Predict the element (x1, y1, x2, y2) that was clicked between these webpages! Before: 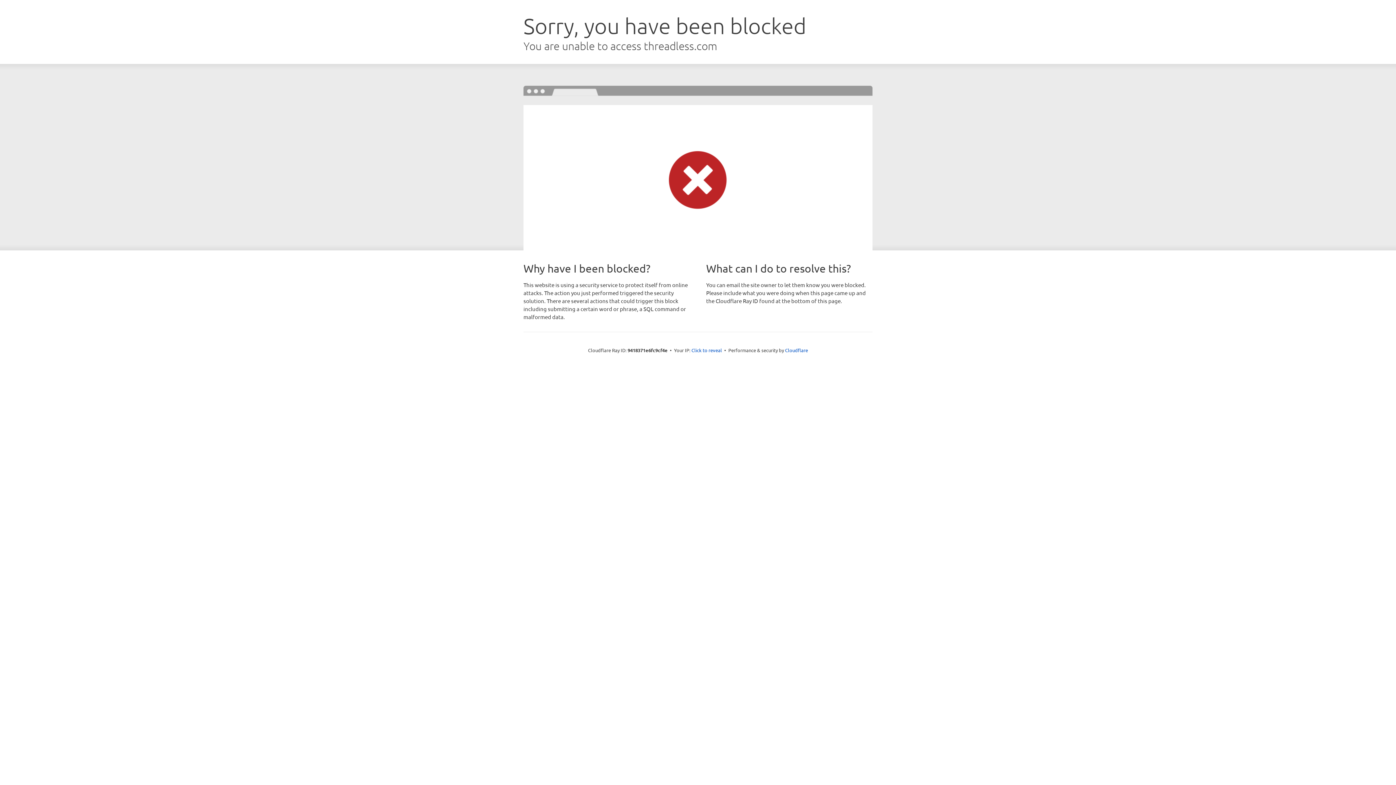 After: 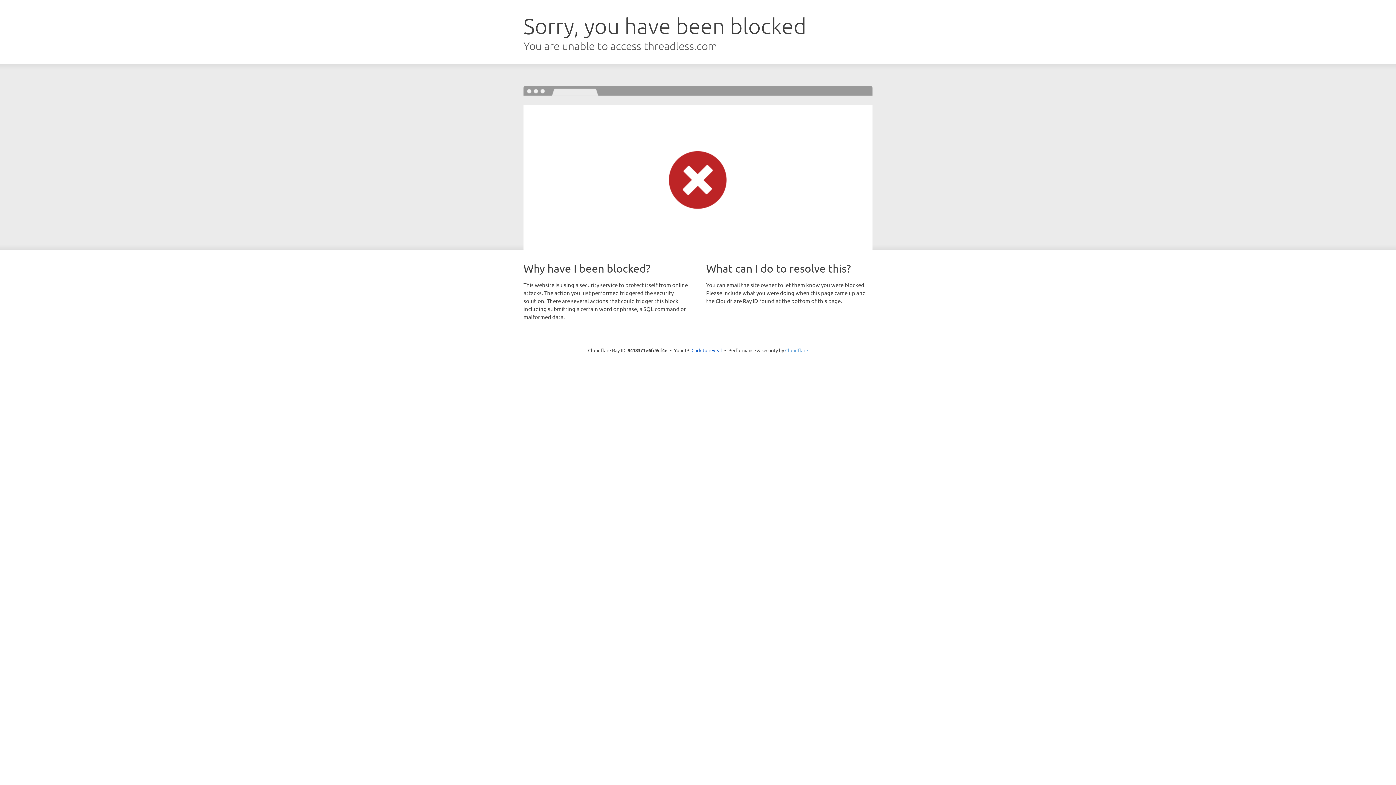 Action: label: Cloudflare bbox: (785, 347, 808, 353)